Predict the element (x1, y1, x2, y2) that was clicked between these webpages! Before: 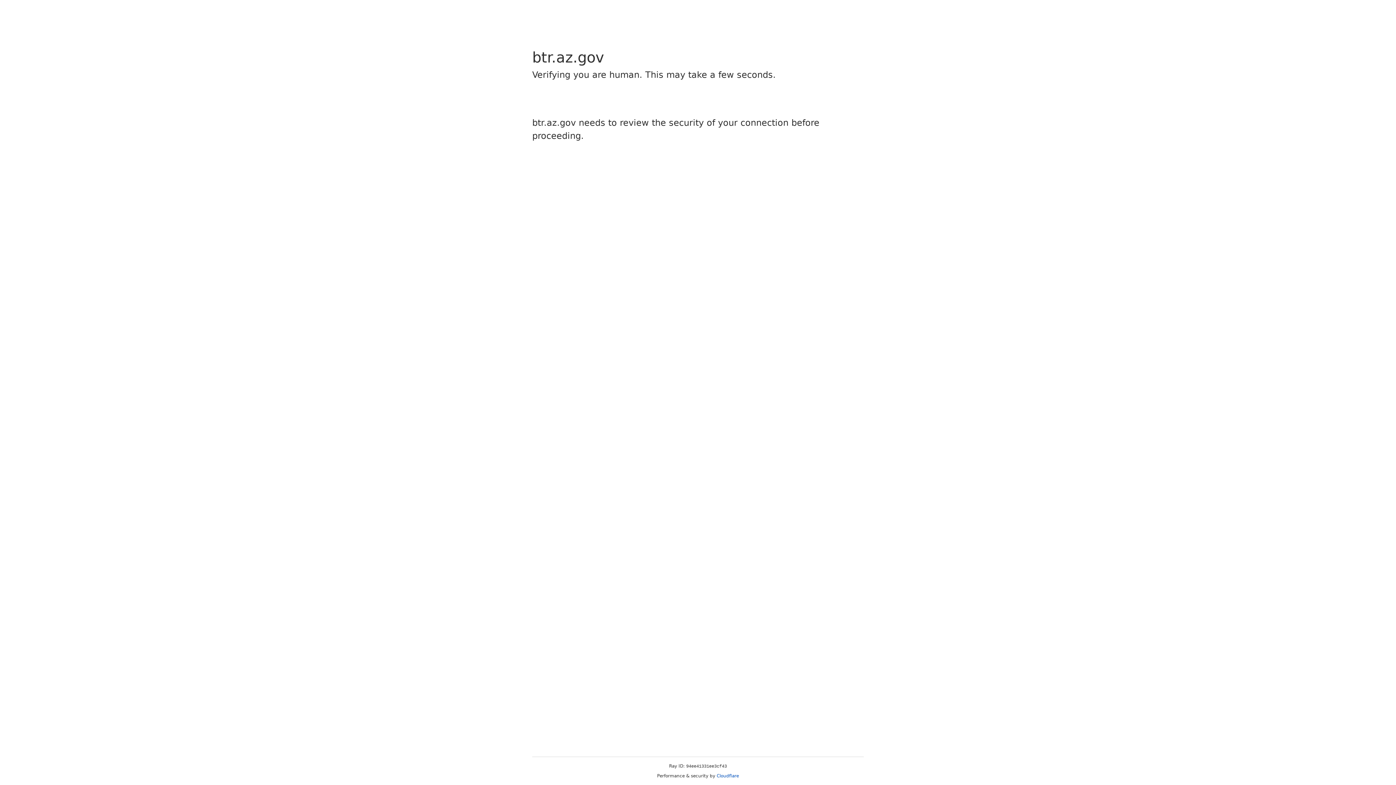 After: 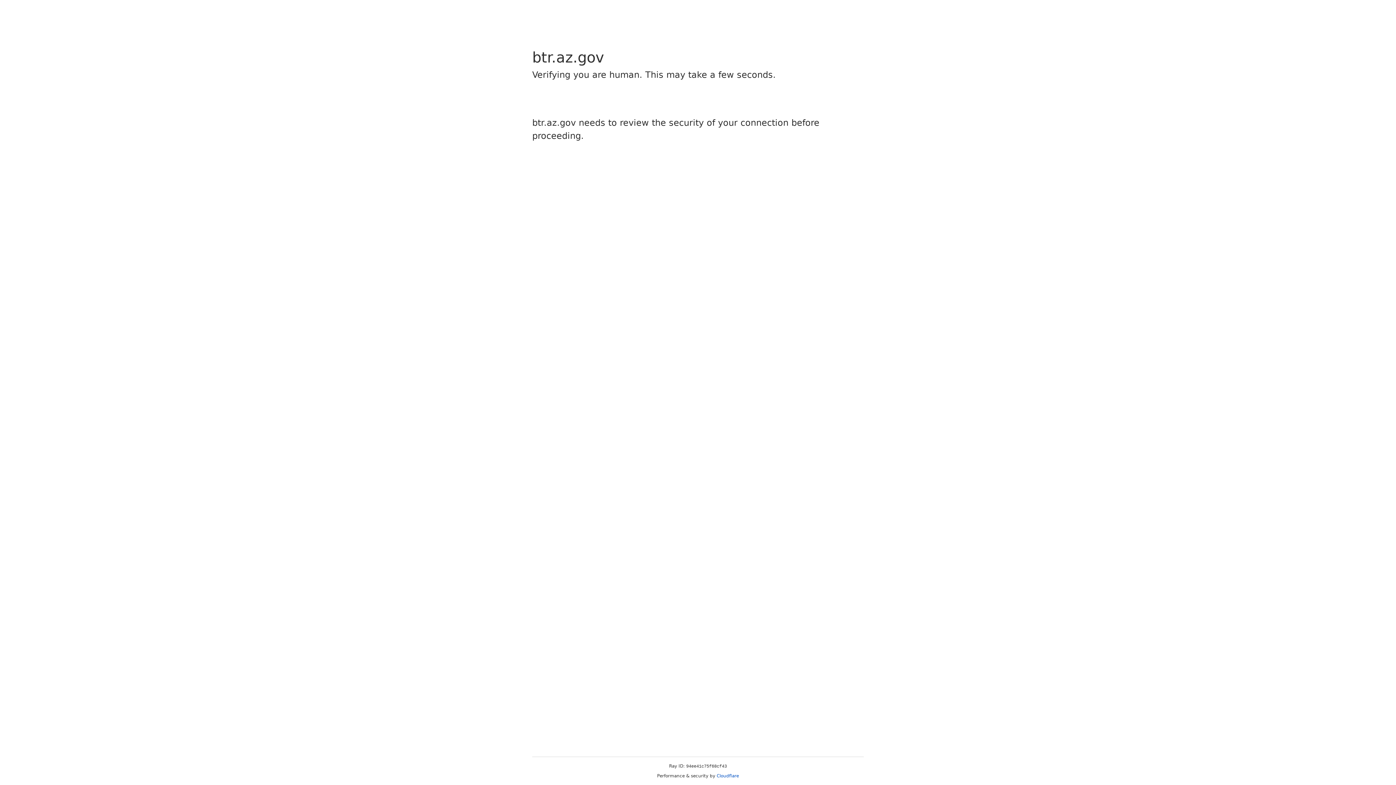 Action: bbox: (716, 773, 739, 778) label: Cloudflare